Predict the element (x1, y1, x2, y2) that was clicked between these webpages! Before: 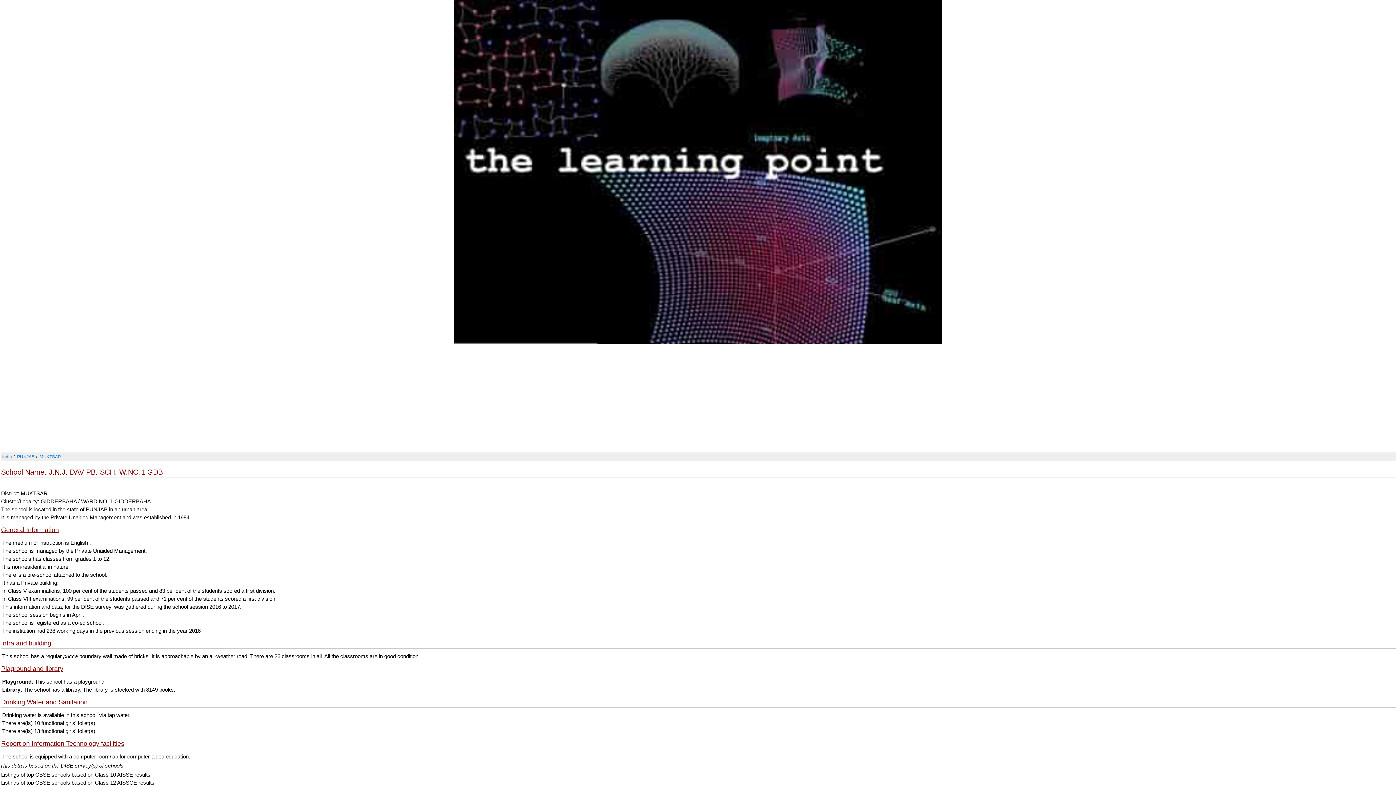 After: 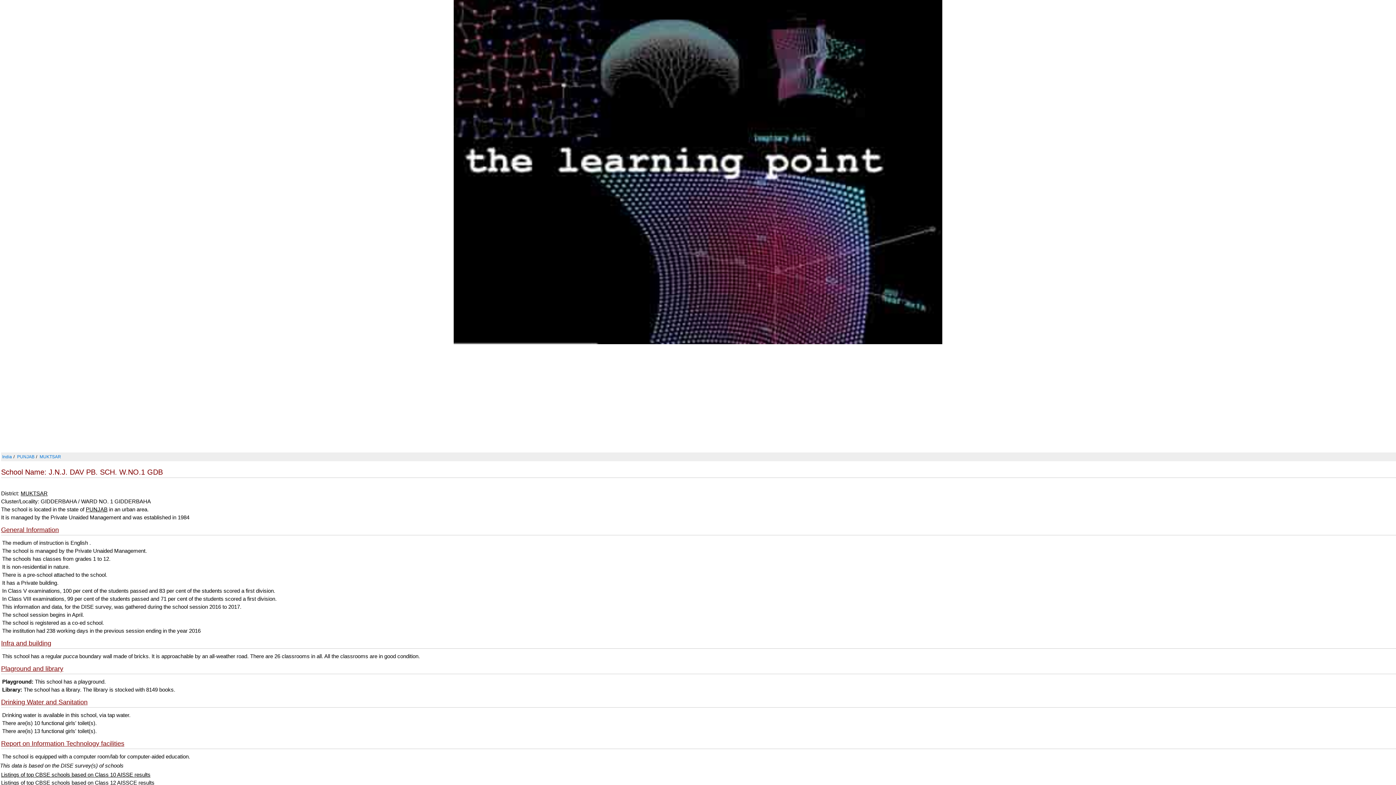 Action: bbox: (1, 698, 87, 706) label: Drinking Water and Sanitation